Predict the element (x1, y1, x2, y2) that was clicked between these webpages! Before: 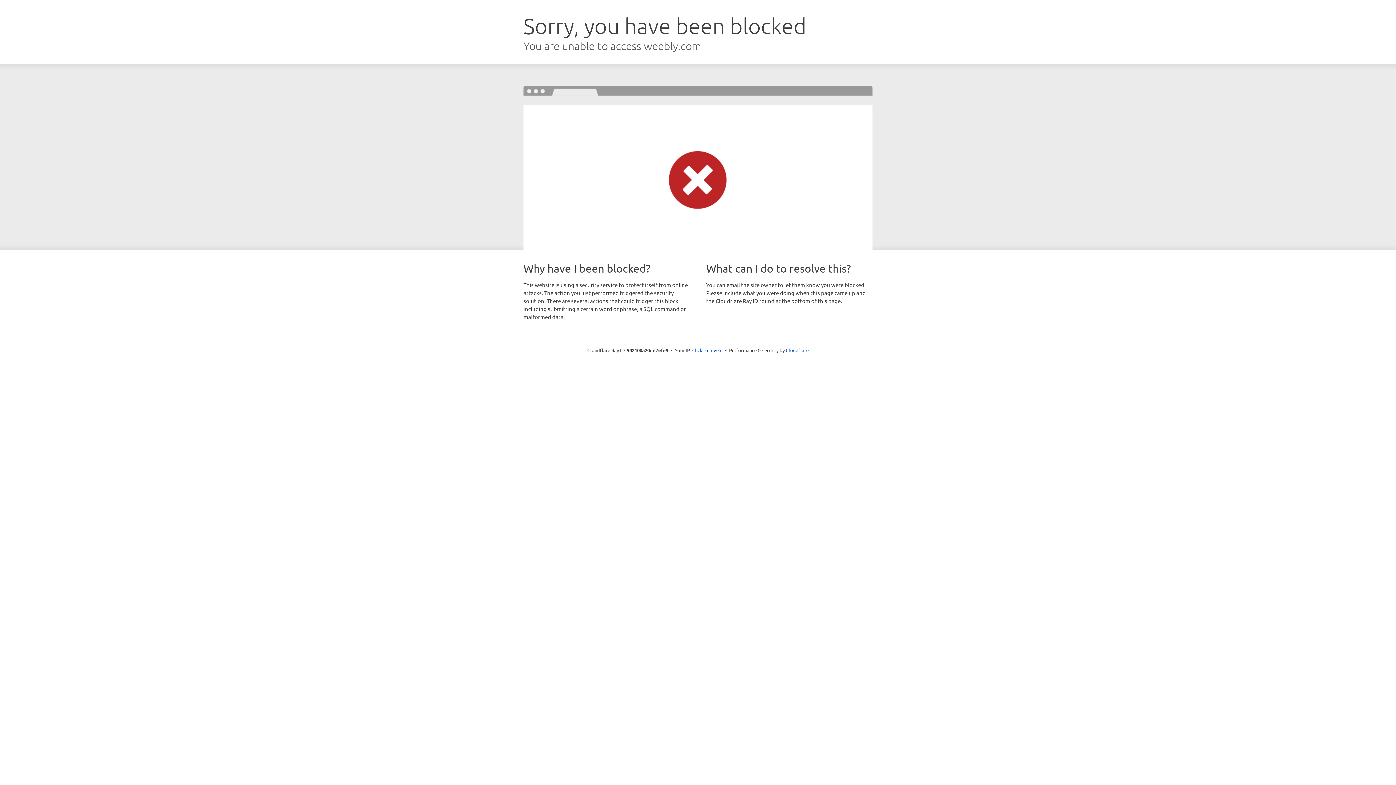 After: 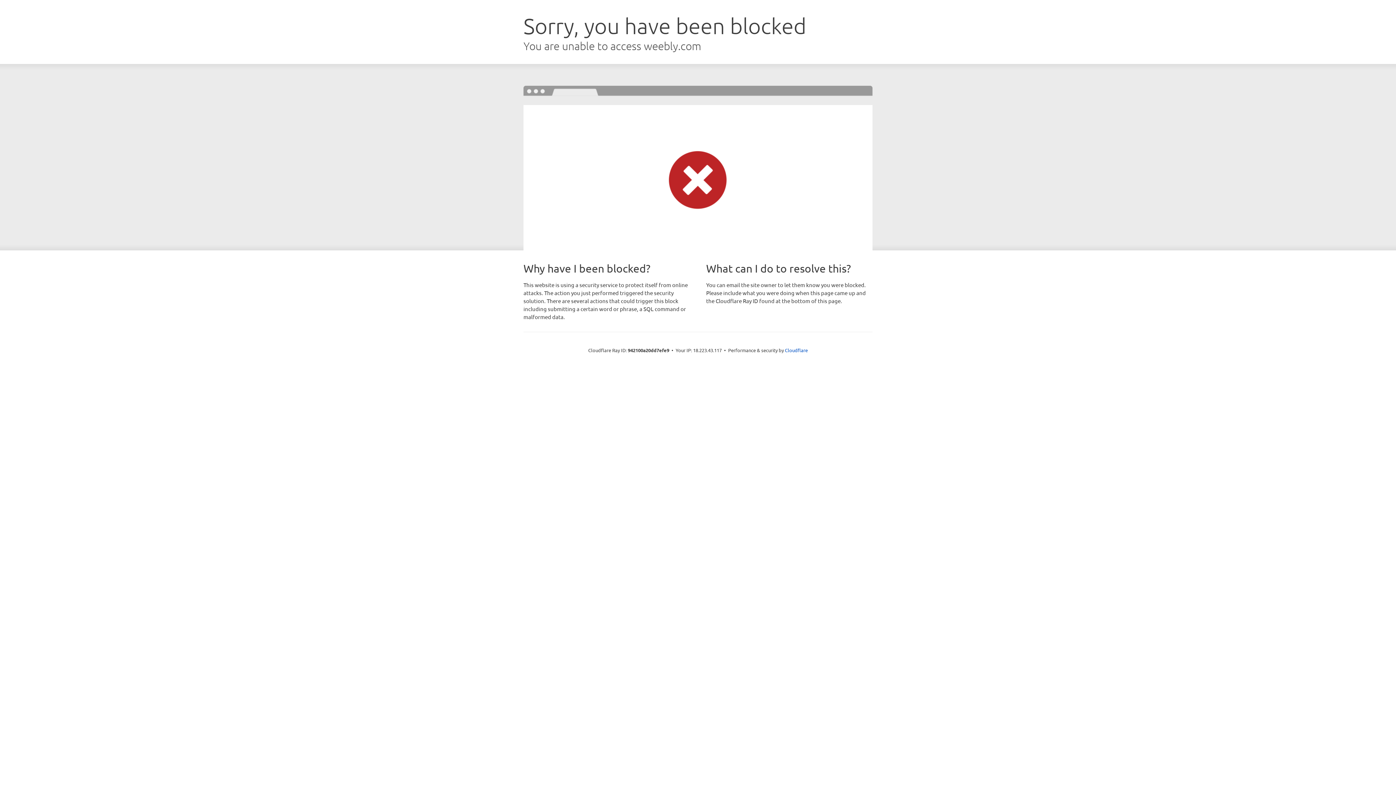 Action: label: Click to reveal bbox: (692, 346, 722, 353)